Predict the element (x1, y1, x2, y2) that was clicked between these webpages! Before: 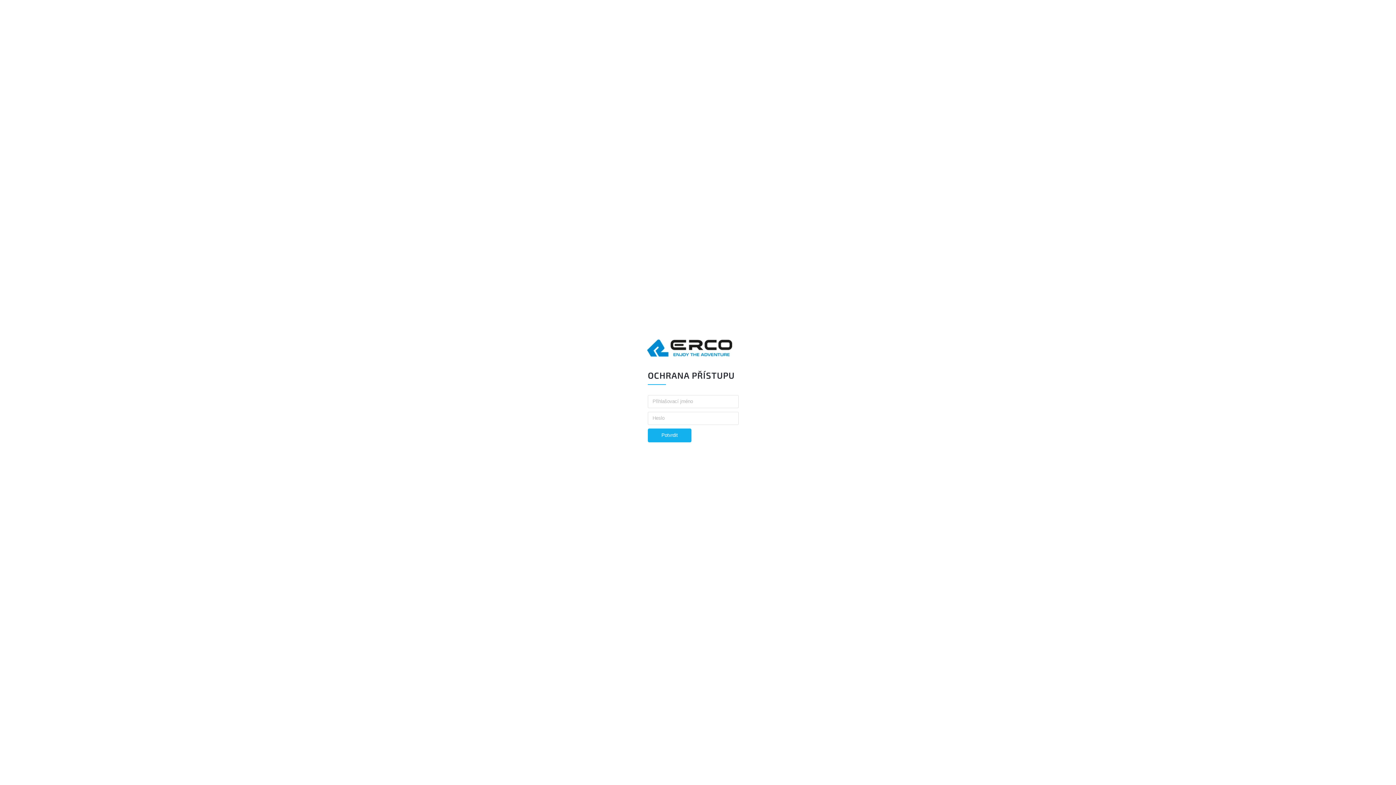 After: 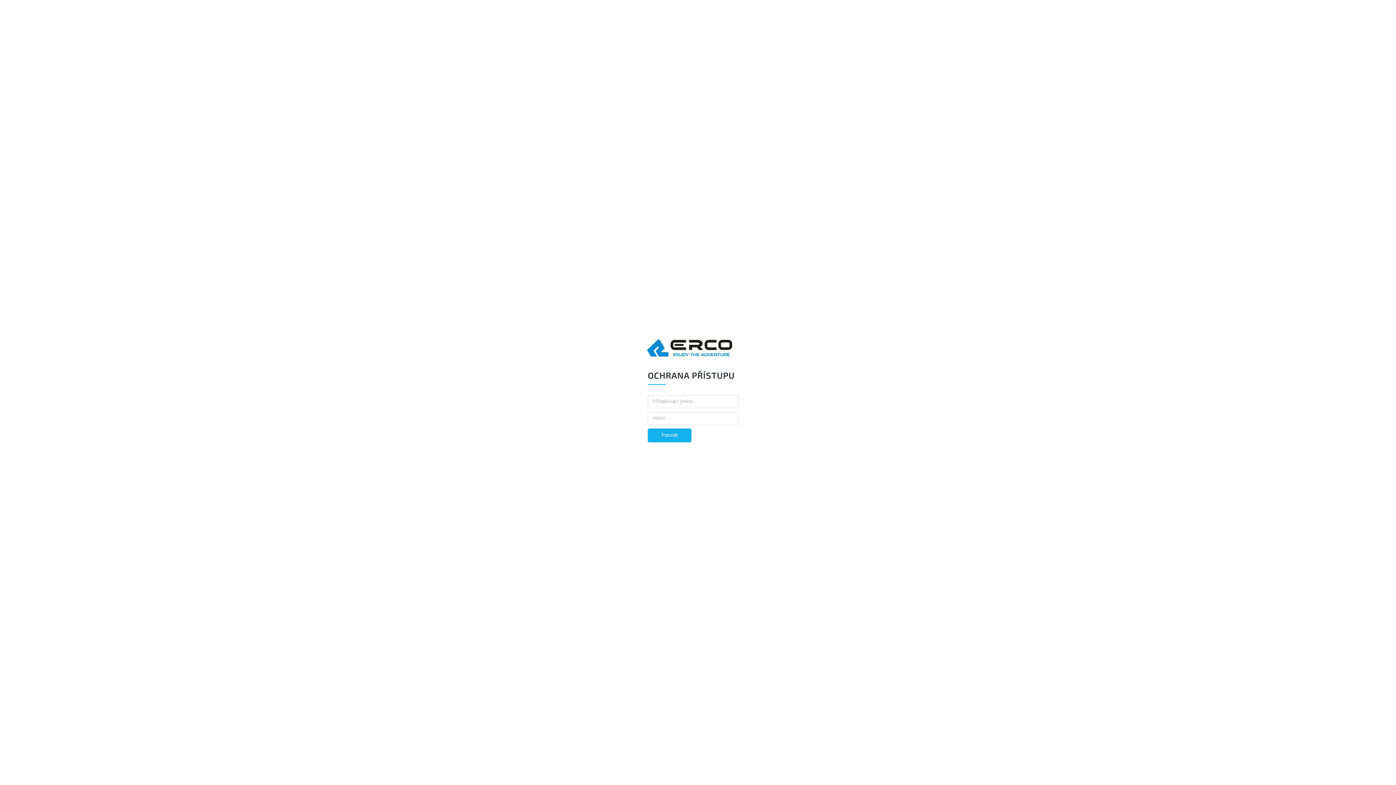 Action: bbox: (647, 351, 732, 357)